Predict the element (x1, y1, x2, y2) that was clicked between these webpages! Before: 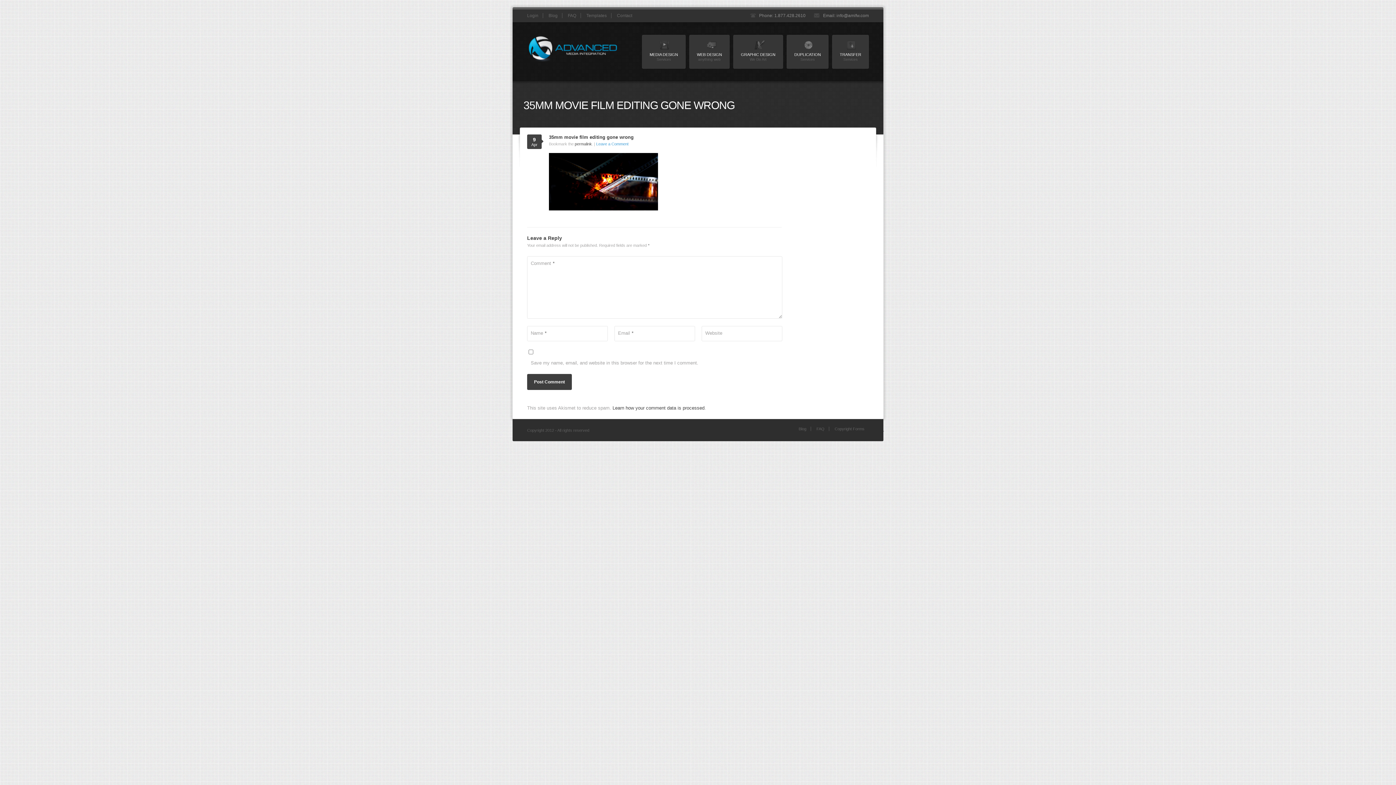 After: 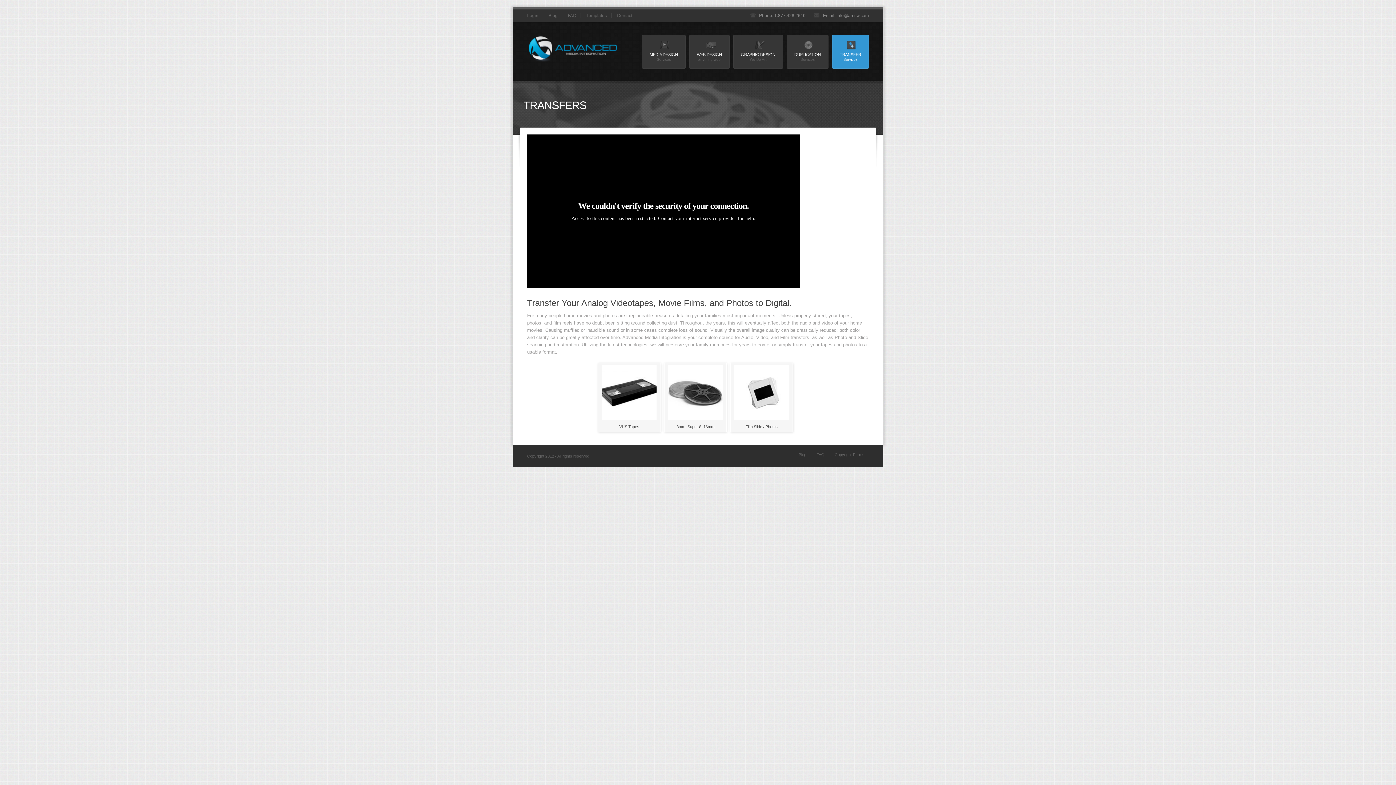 Action: label: TRANSFER
Services bbox: (832, 34, 869, 68)